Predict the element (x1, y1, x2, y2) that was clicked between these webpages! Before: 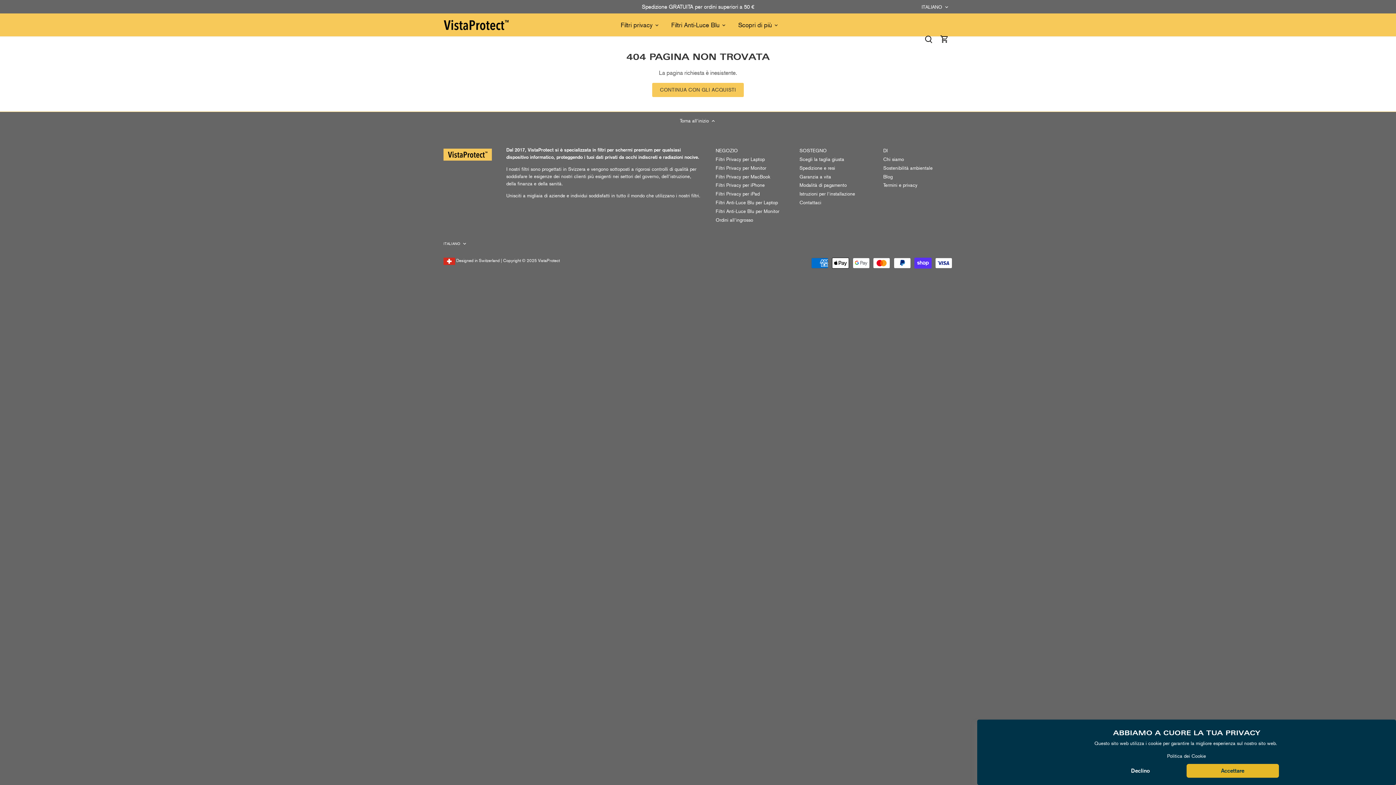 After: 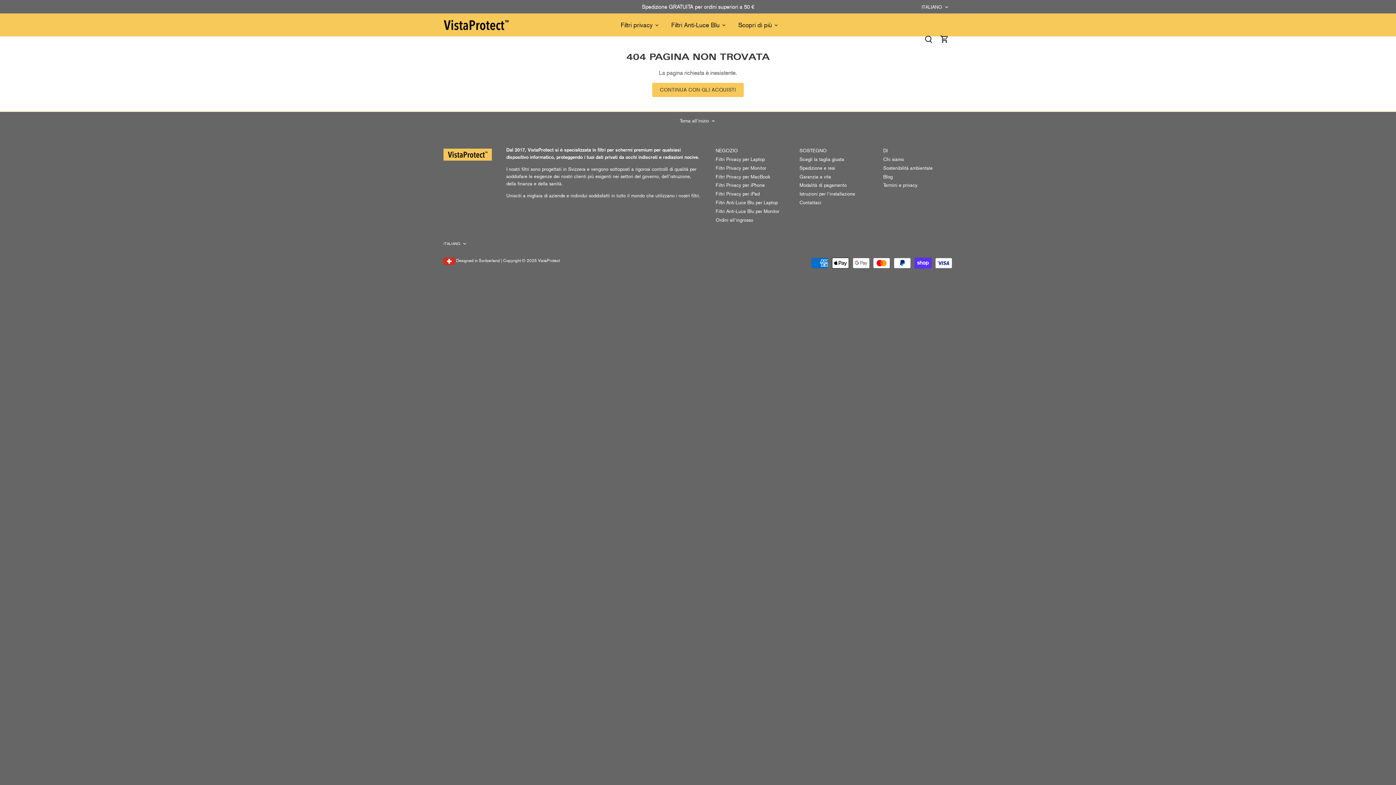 Action: label: Declino bbox: (1094, 764, 1186, 778)